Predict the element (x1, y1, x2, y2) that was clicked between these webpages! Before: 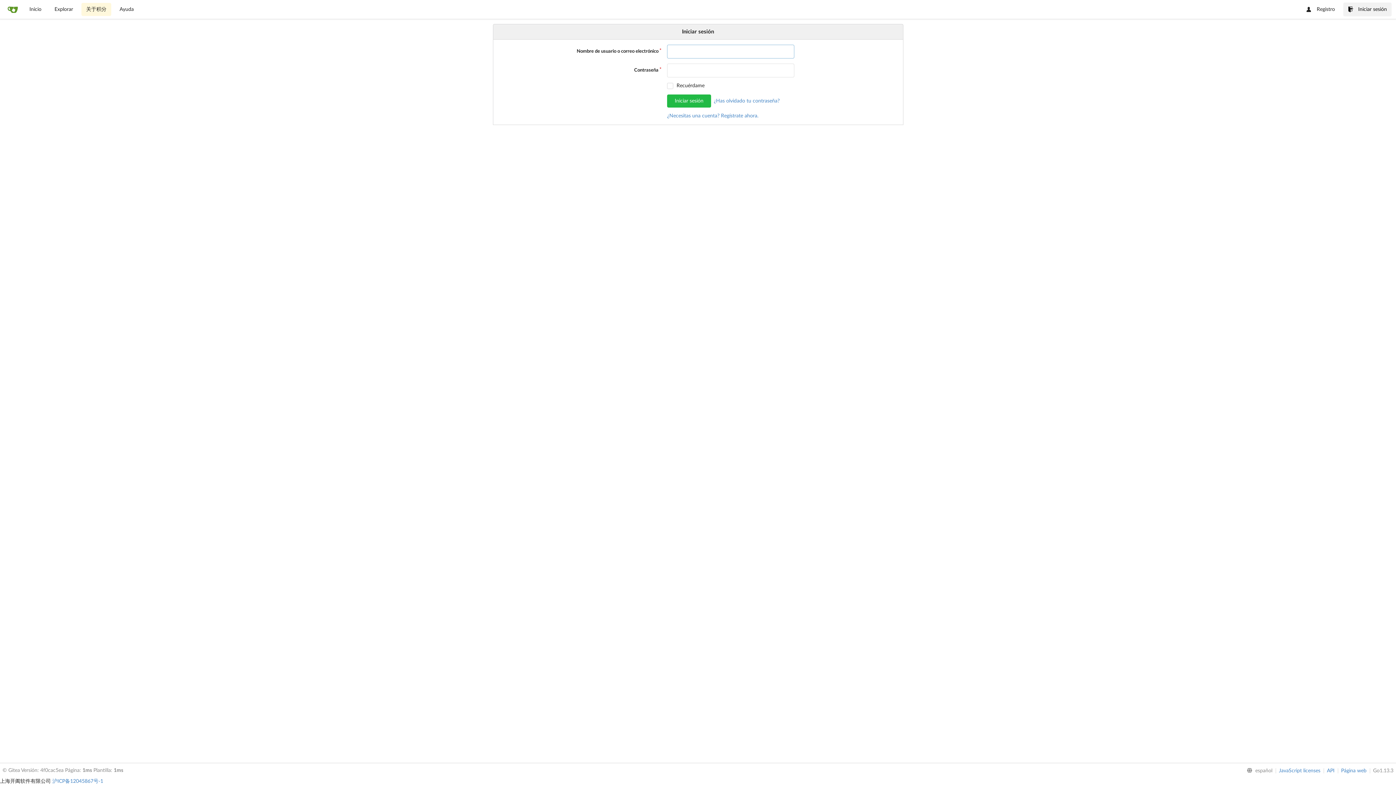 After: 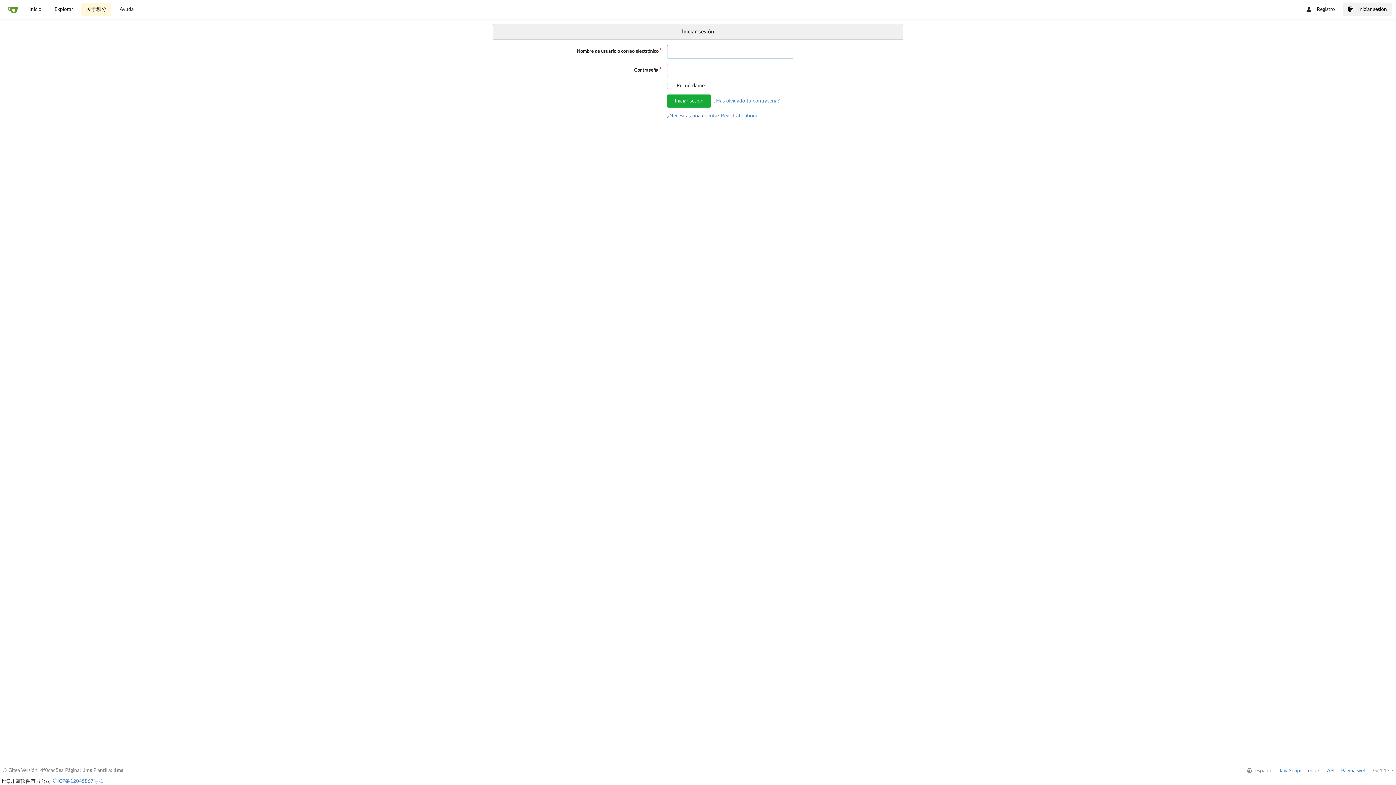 Action: bbox: (667, 94, 711, 107) label: Iniciar sesión